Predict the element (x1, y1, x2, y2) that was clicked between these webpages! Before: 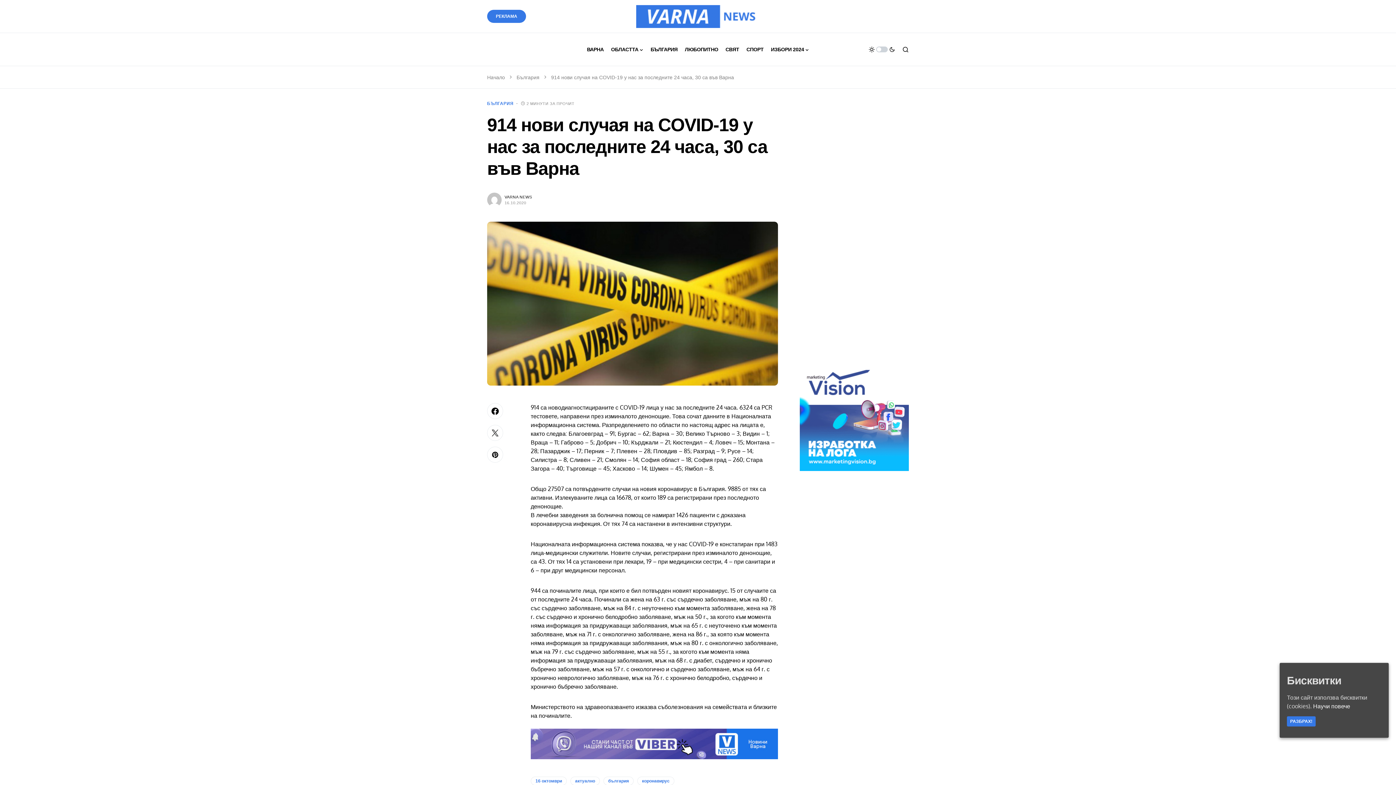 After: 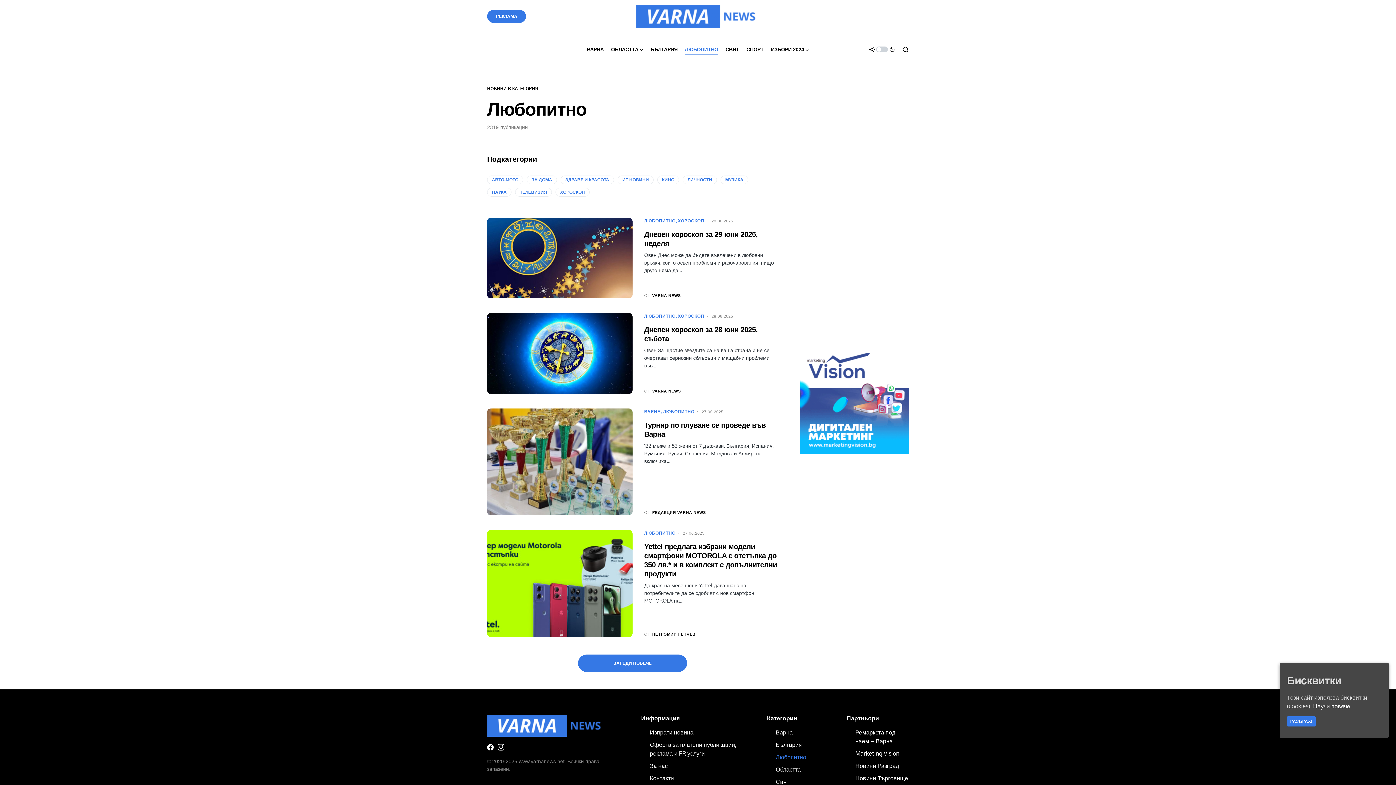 Action: bbox: (685, 33, 718, 65) label: ЛЮБОПИТНО